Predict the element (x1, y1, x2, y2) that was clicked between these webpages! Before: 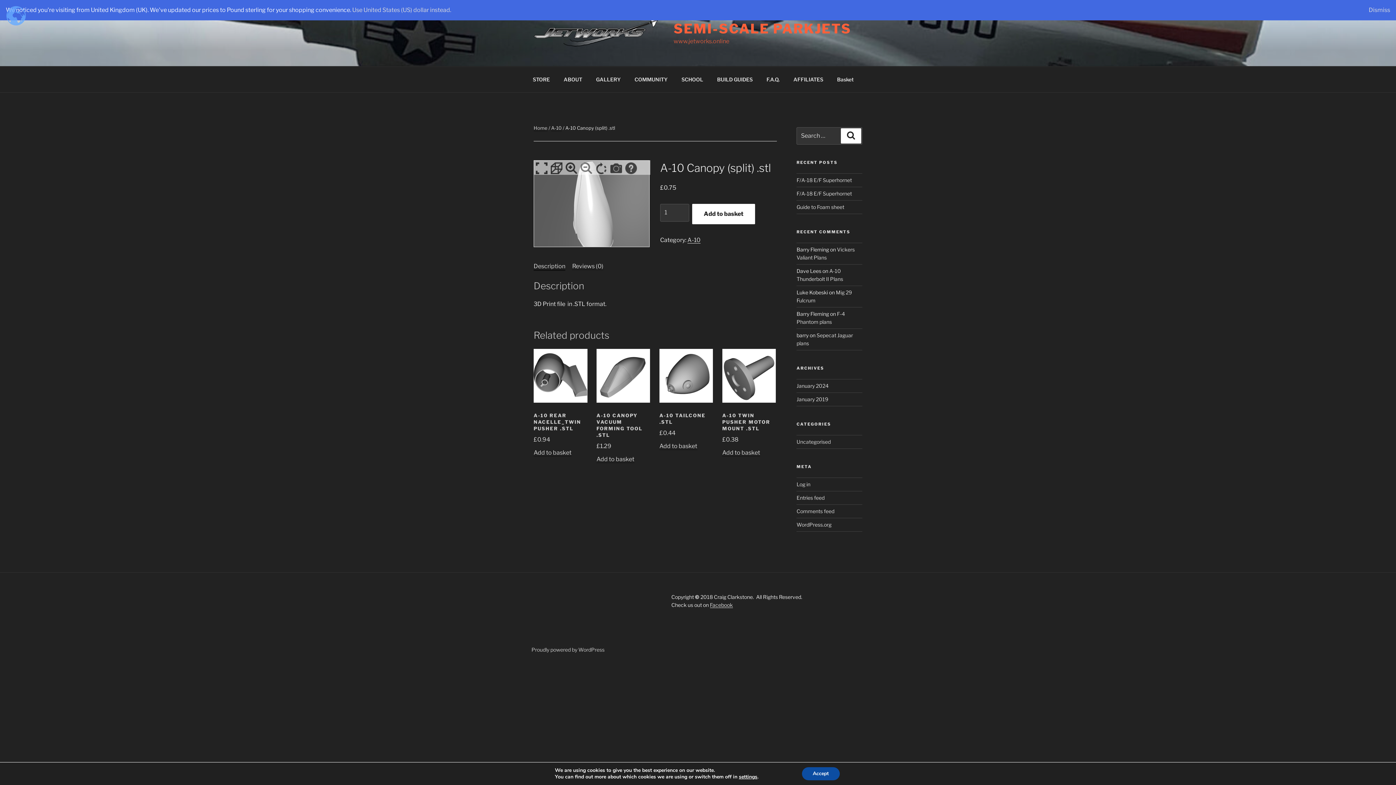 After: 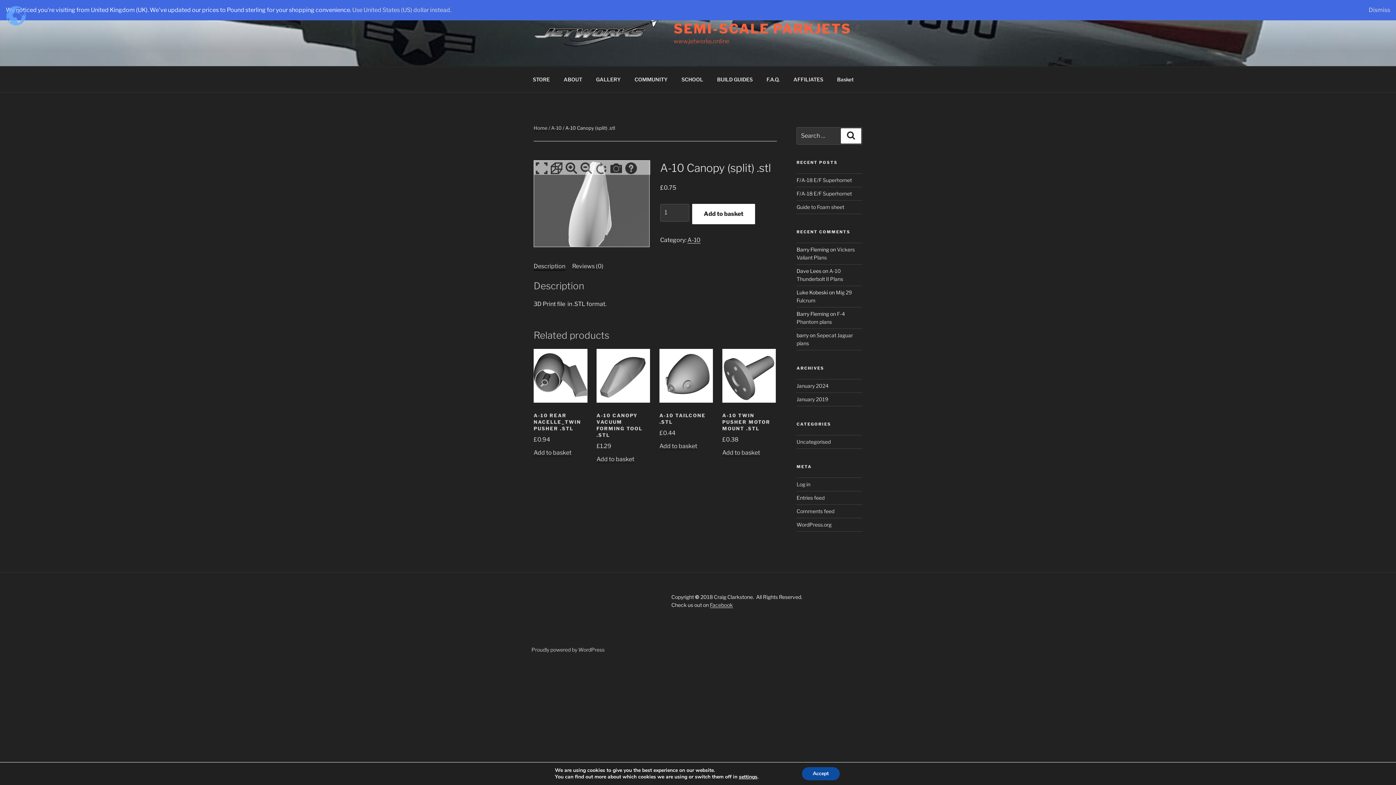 Action: bbox: (609, 161, 622, 177)